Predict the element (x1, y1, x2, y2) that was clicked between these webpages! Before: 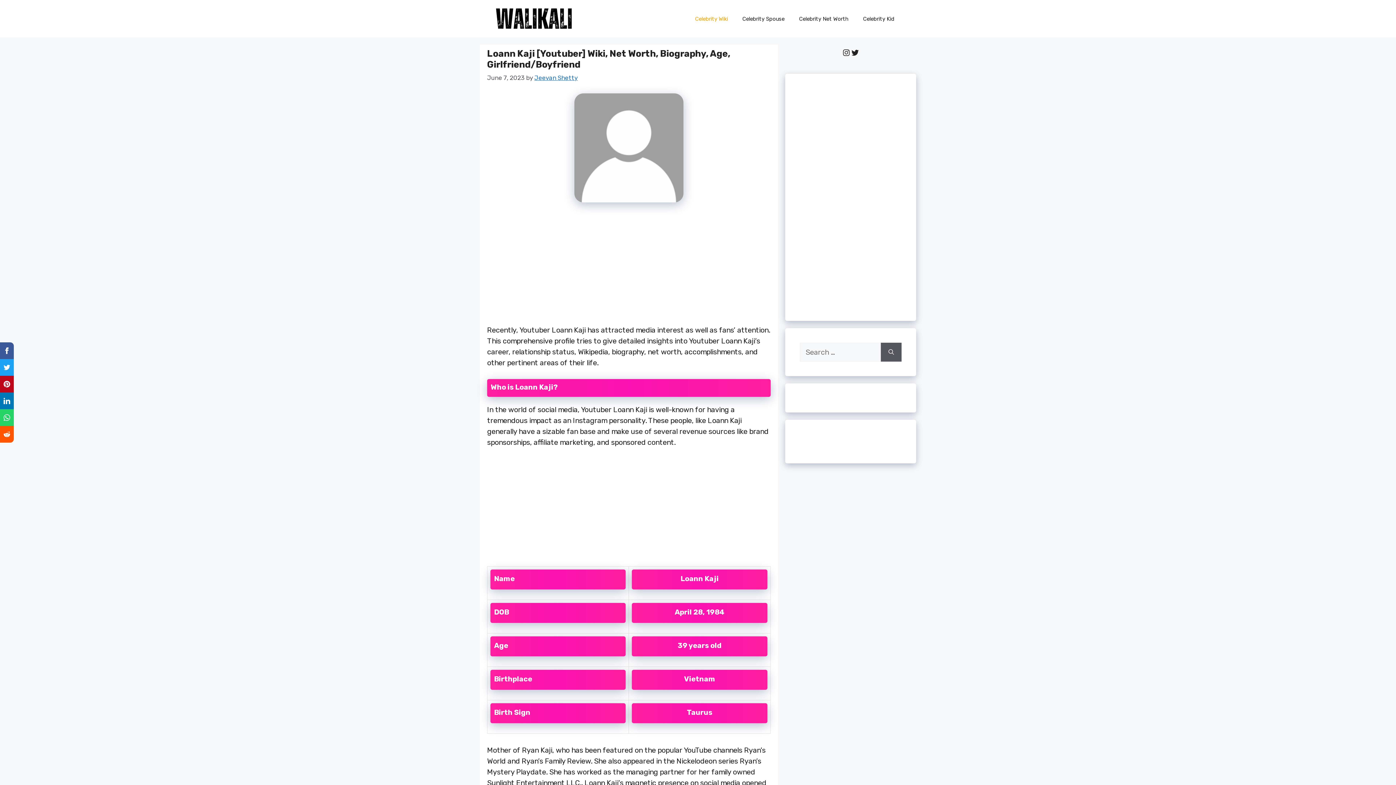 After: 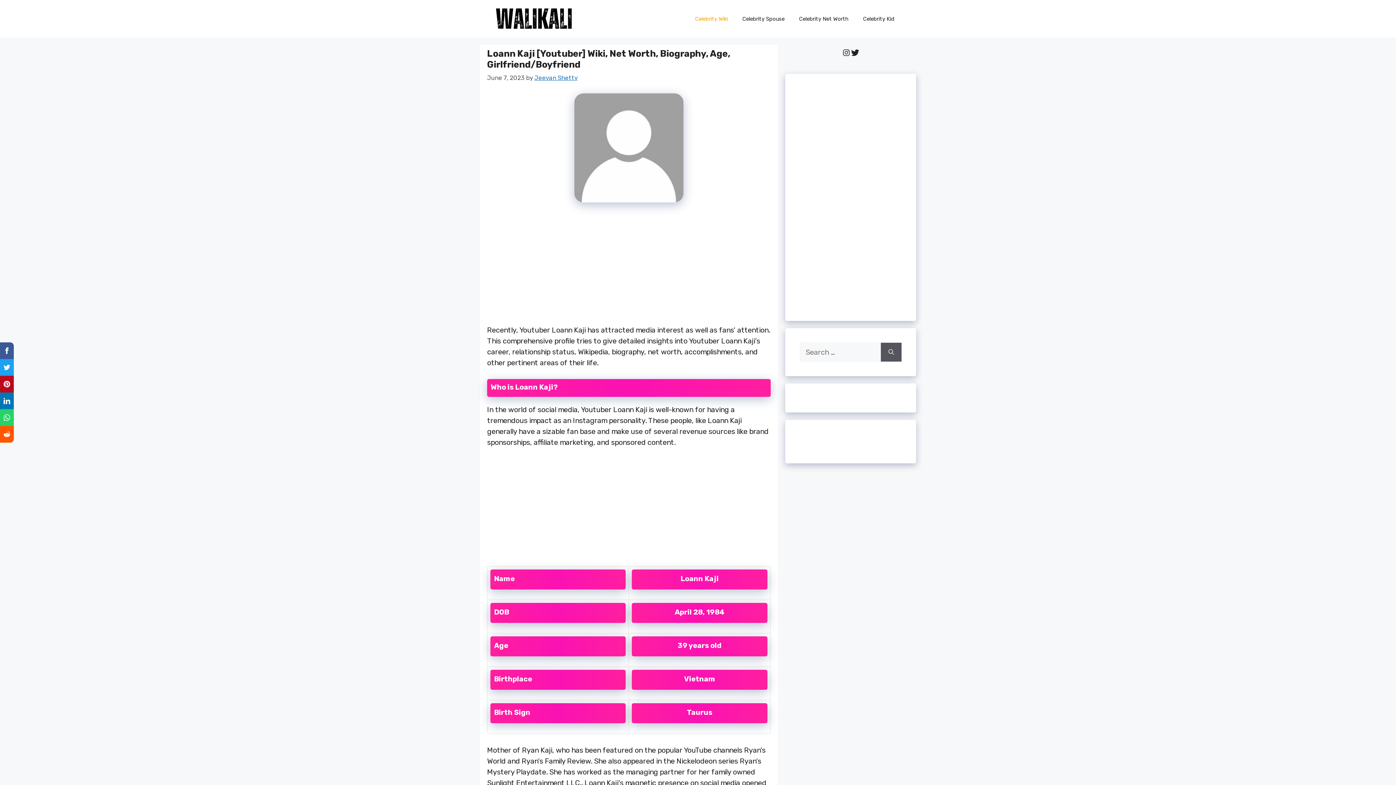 Action: label: Twitter bbox: (850, 48, 859, 57)